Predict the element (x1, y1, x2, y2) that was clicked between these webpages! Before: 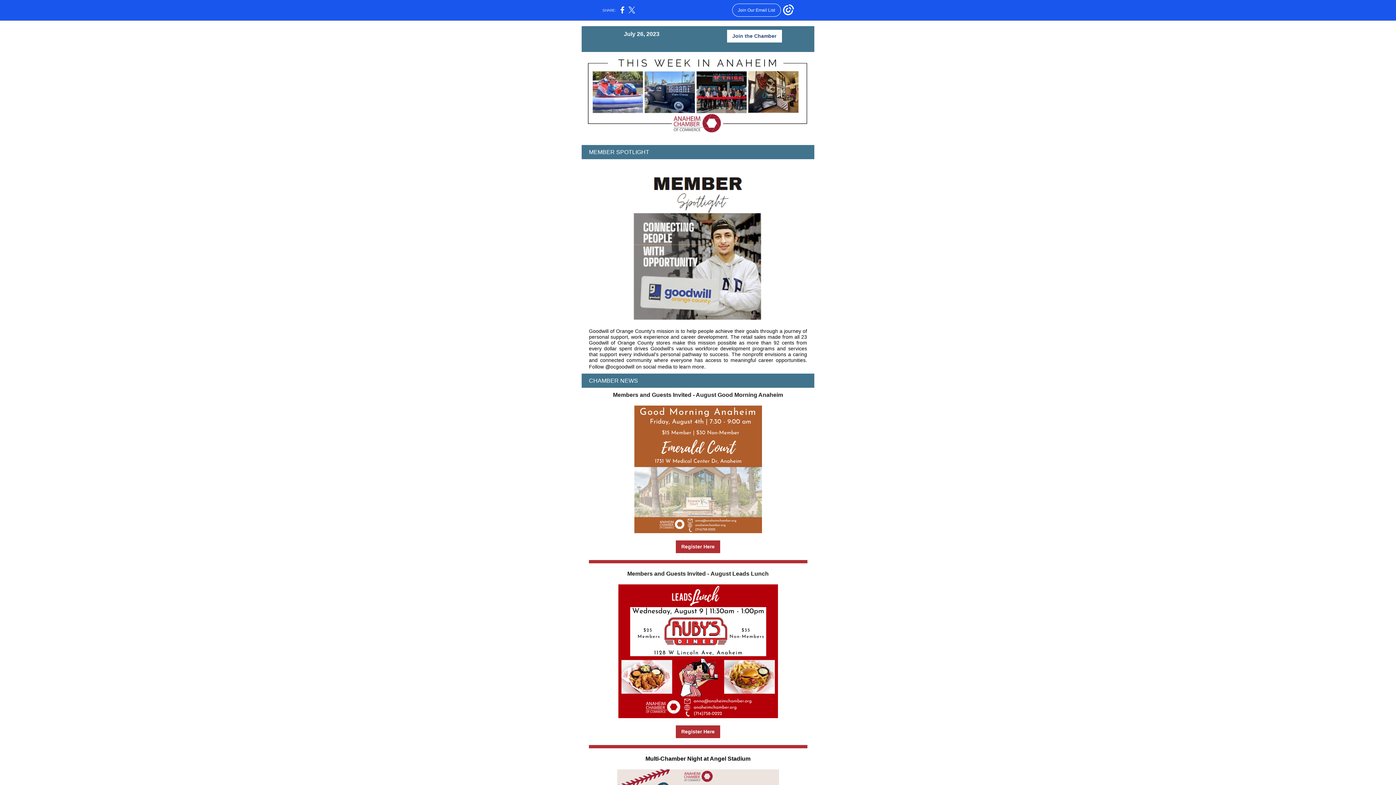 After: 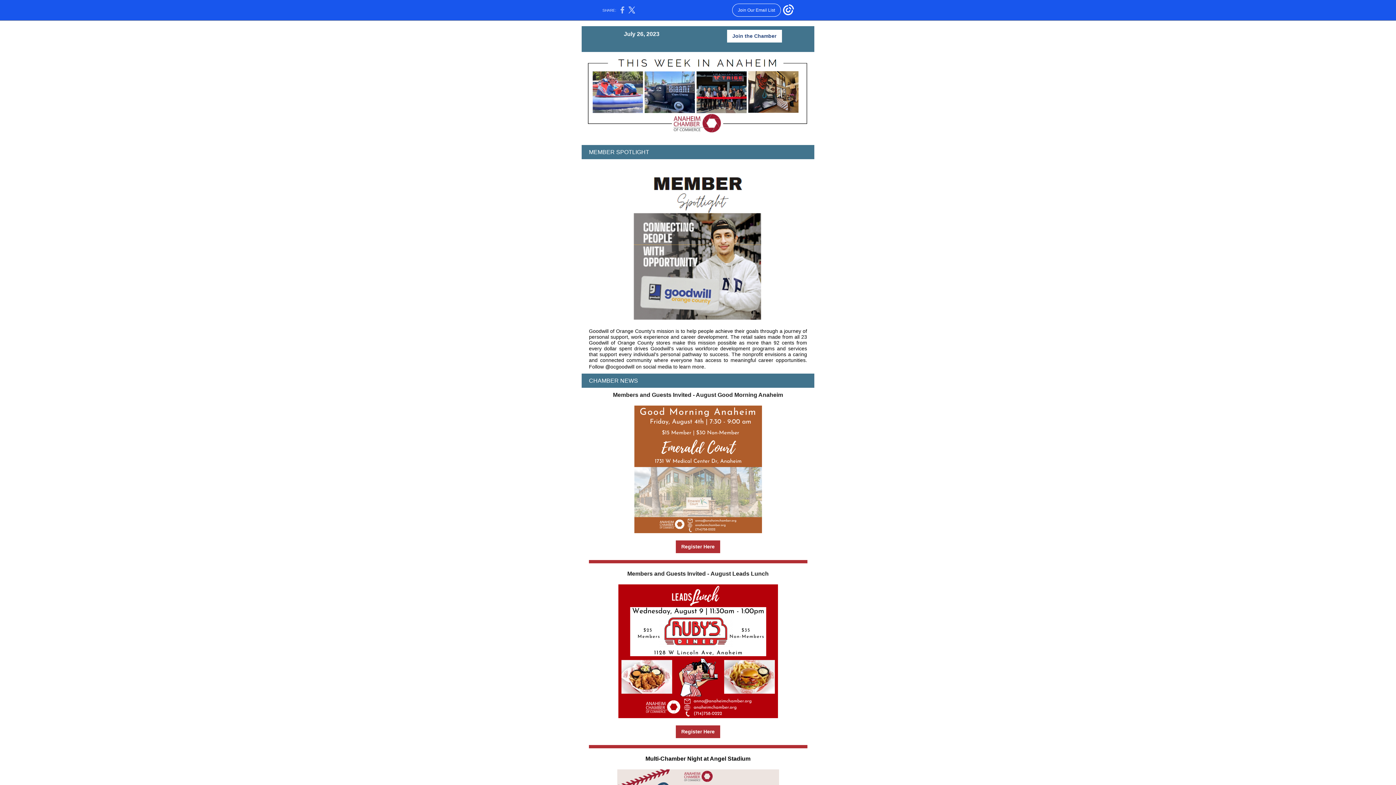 Action: bbox: (620, 10, 624, 14)